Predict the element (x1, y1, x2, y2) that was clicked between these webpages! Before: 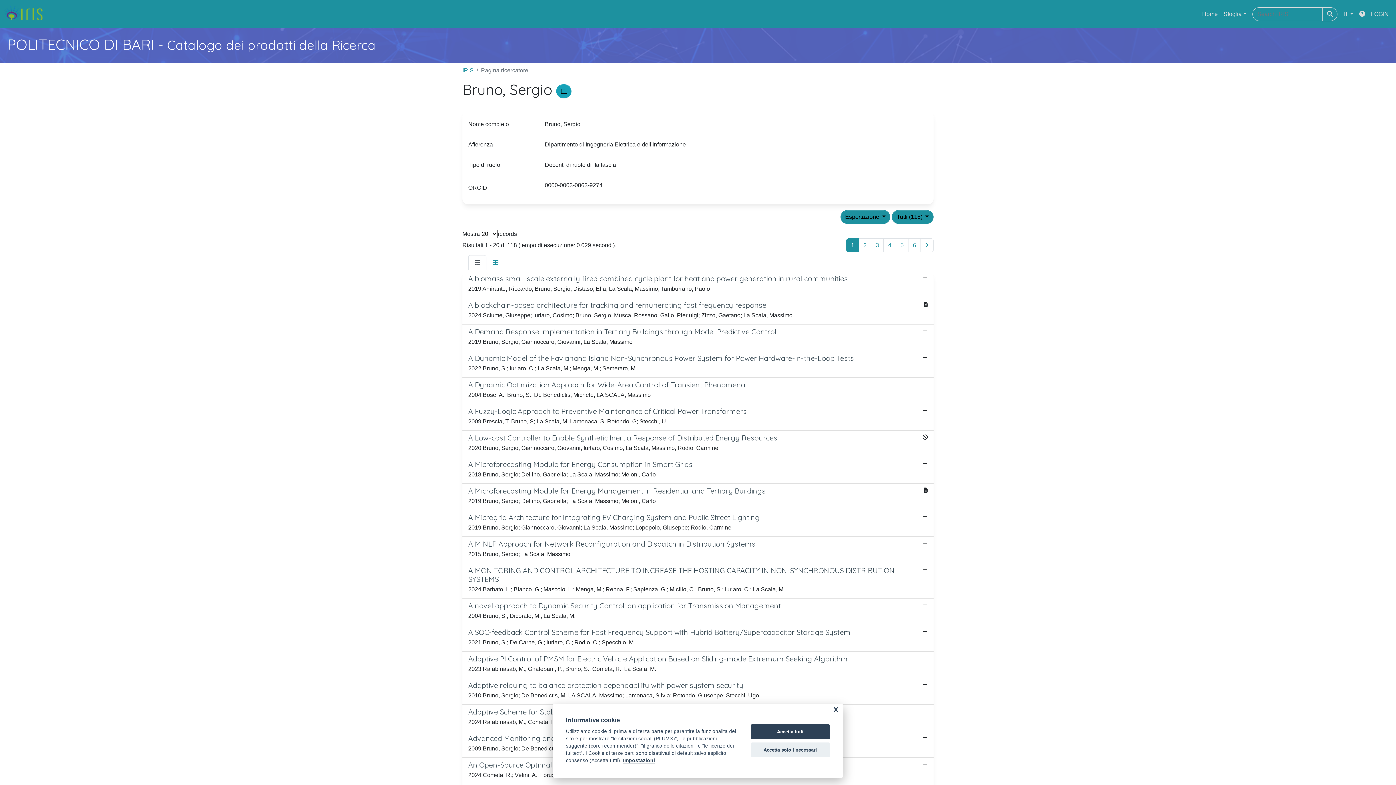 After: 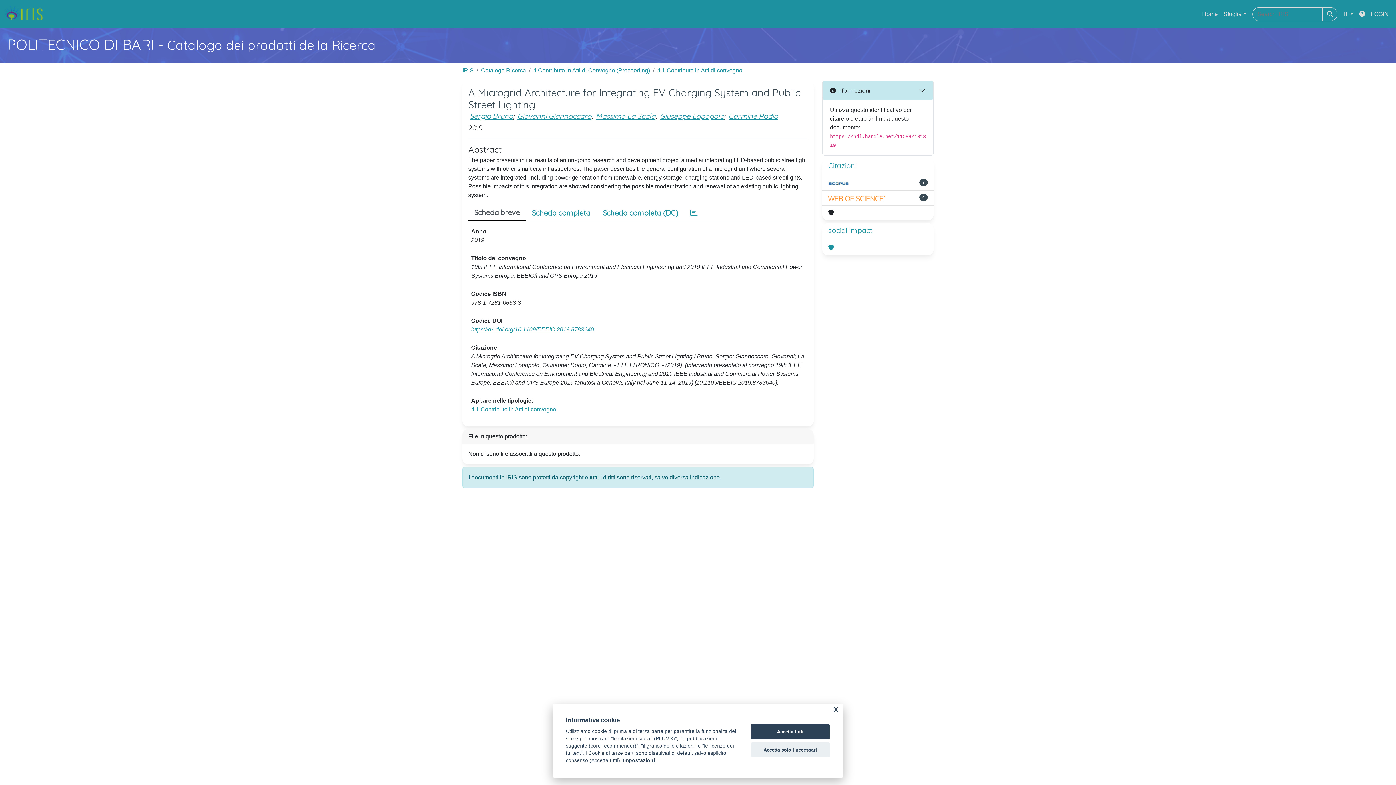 Action: label: A Microgrid Architecture for Integrating EV Charging System and Public Street Lighting

2019 Bruno, Sergio; Giannoccaro, Giovanni; La Scala, Massimo; Lopopolo, Giuseppe; Rodio, Carmine bbox: (462, 510, 933, 537)